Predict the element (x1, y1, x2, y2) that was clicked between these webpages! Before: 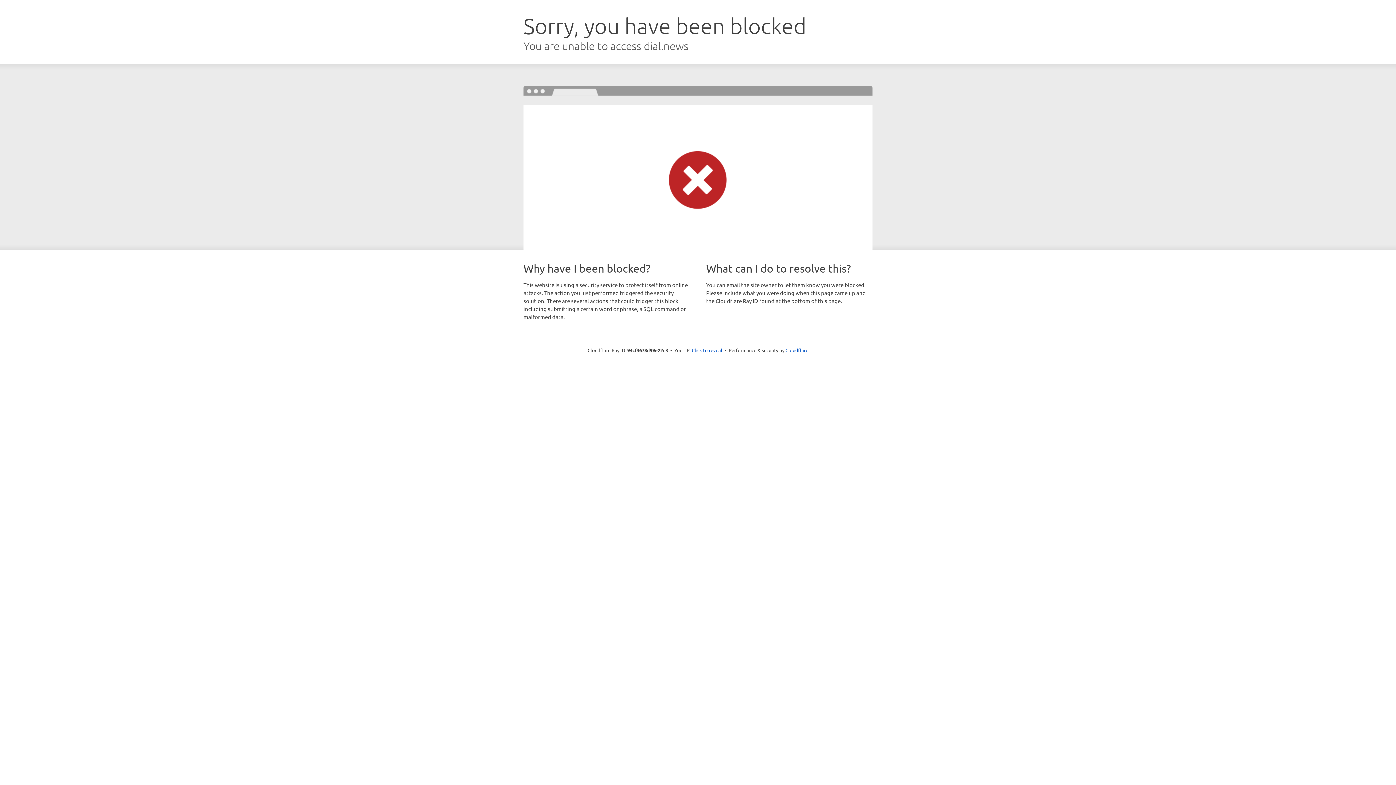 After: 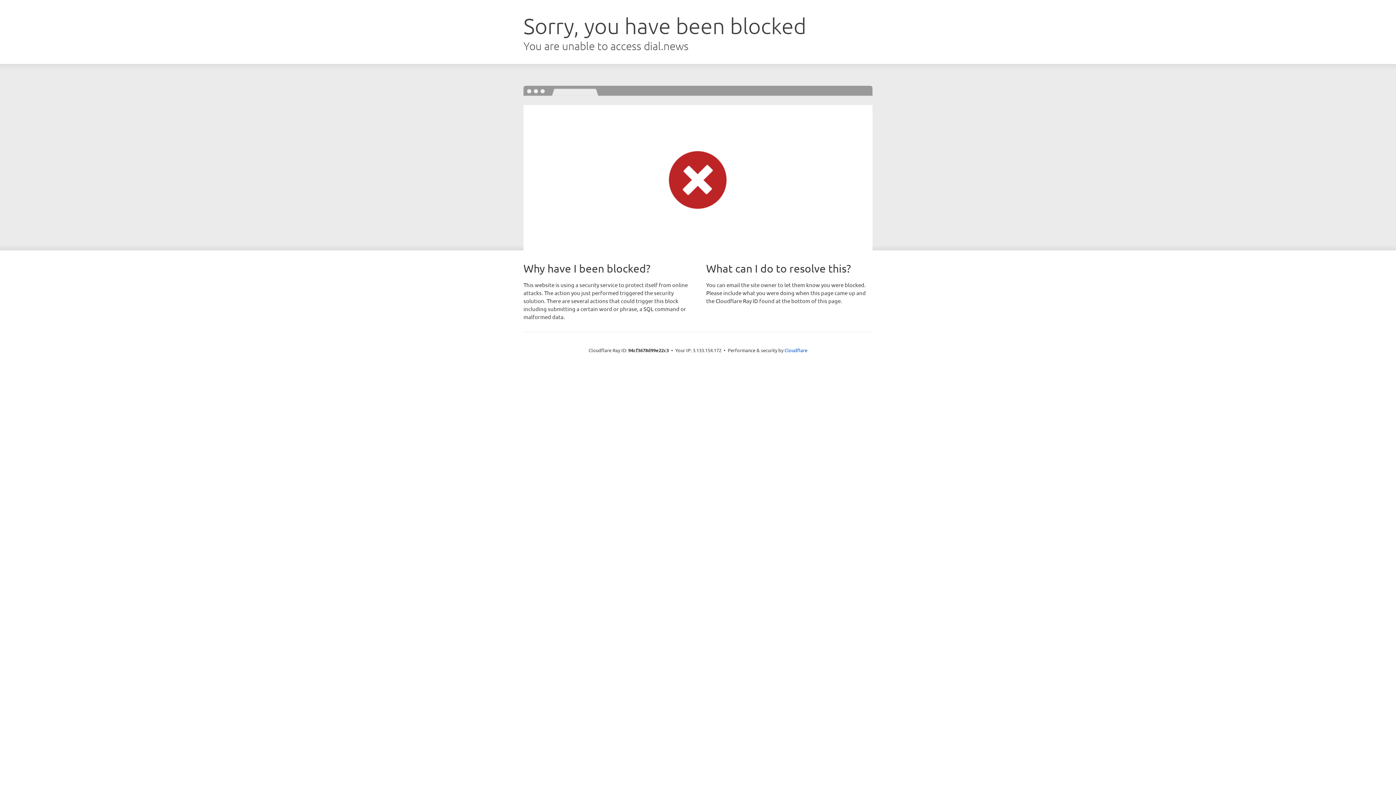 Action: bbox: (692, 346, 722, 353) label: Click to reveal